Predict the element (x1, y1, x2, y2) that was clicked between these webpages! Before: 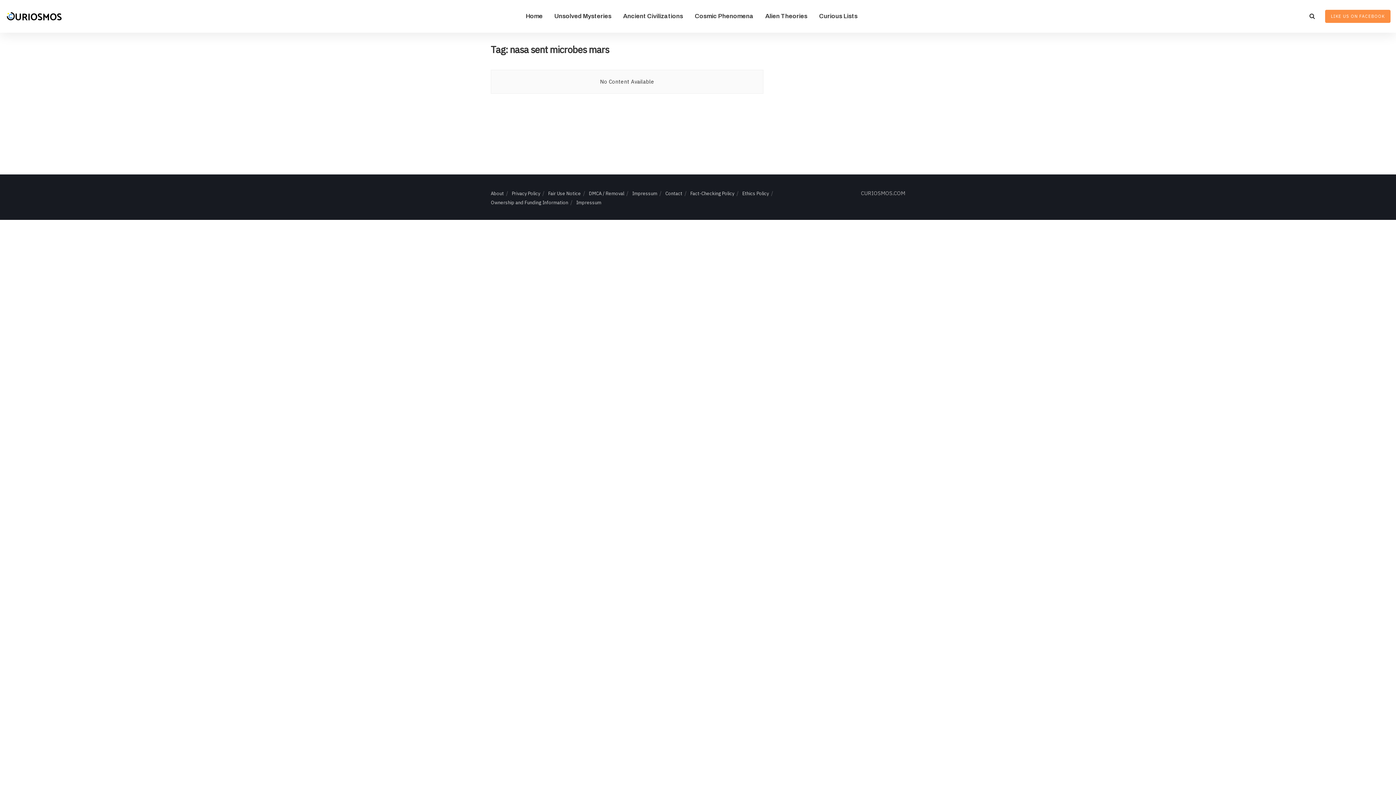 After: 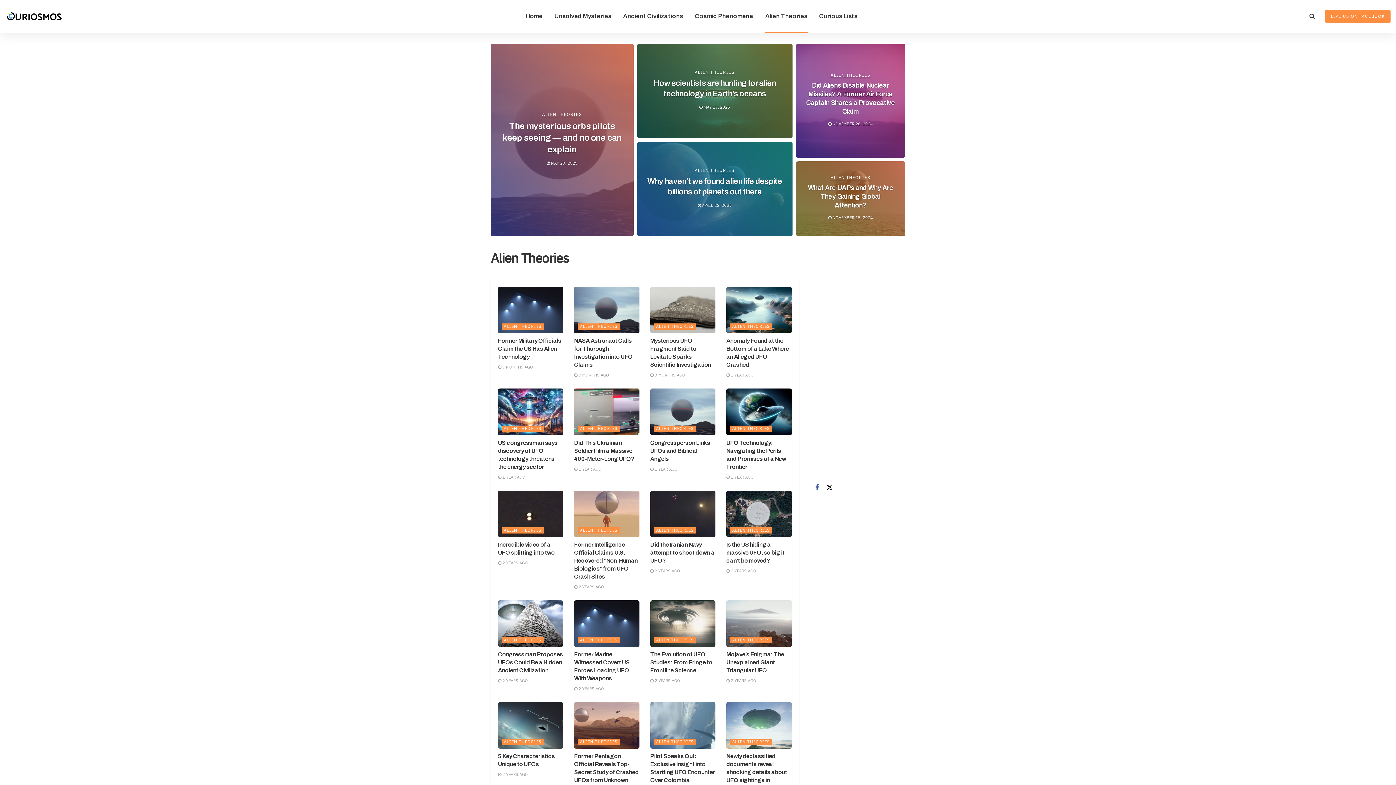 Action: bbox: (759, 0, 813, 32) label: Alien Theories